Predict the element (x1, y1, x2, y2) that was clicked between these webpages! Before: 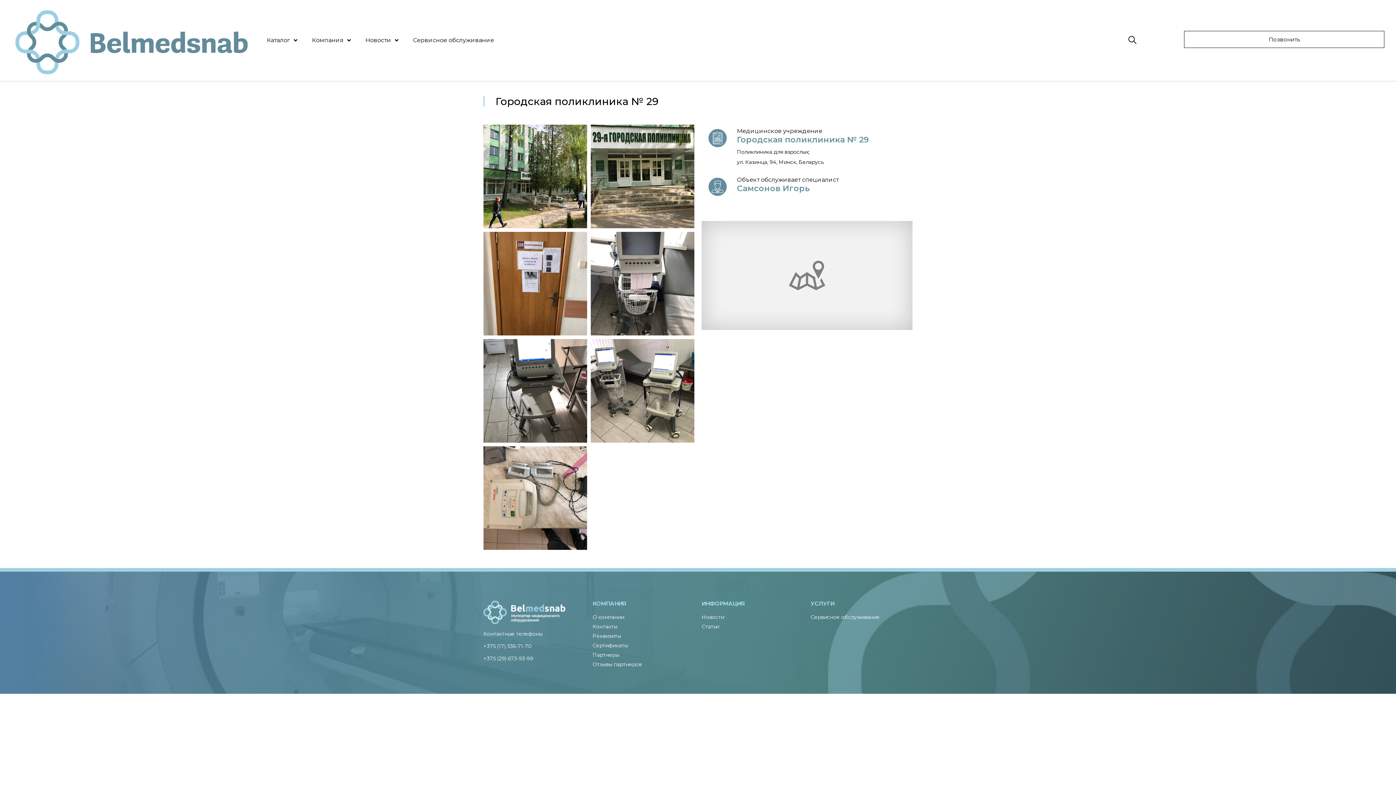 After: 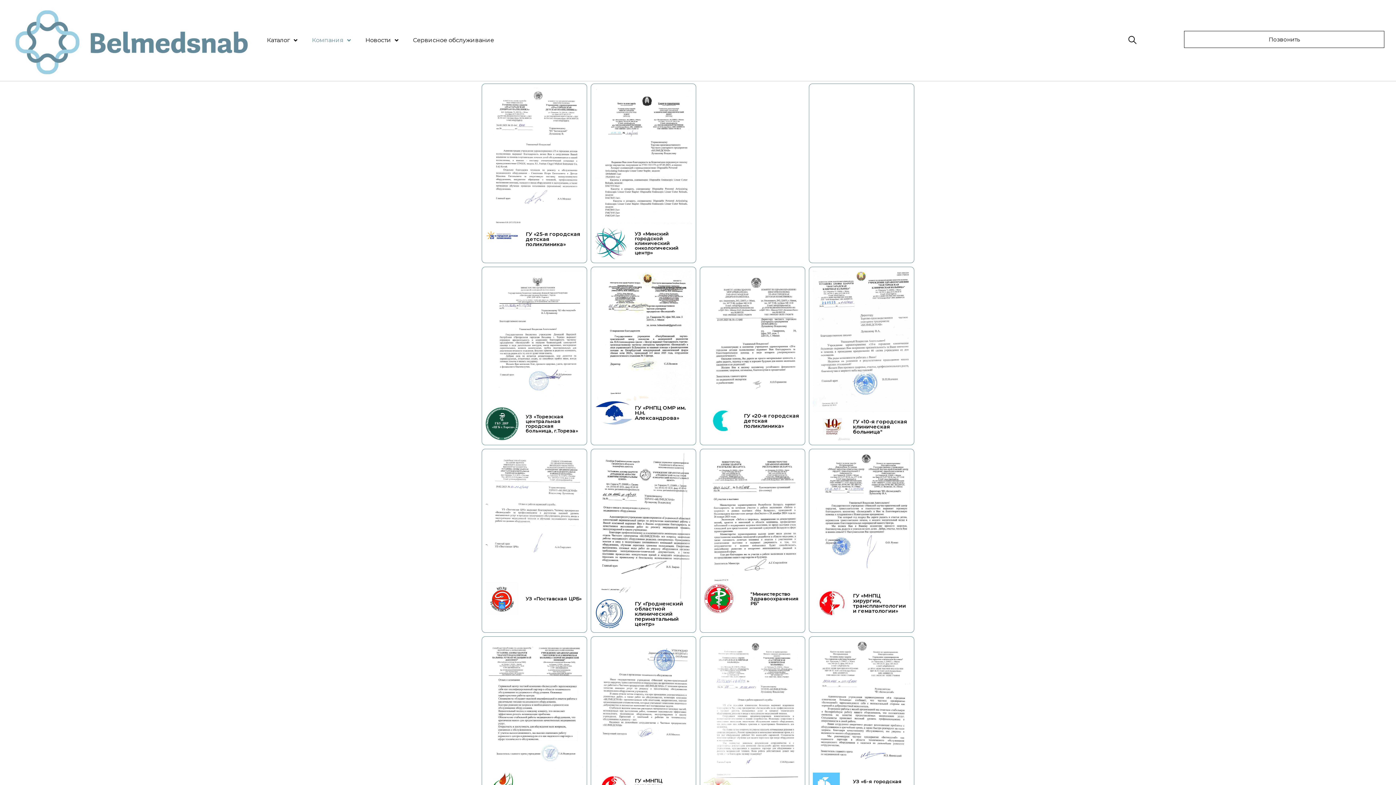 Action: label: Отзывы партнеров bbox: (592, 661, 694, 668)